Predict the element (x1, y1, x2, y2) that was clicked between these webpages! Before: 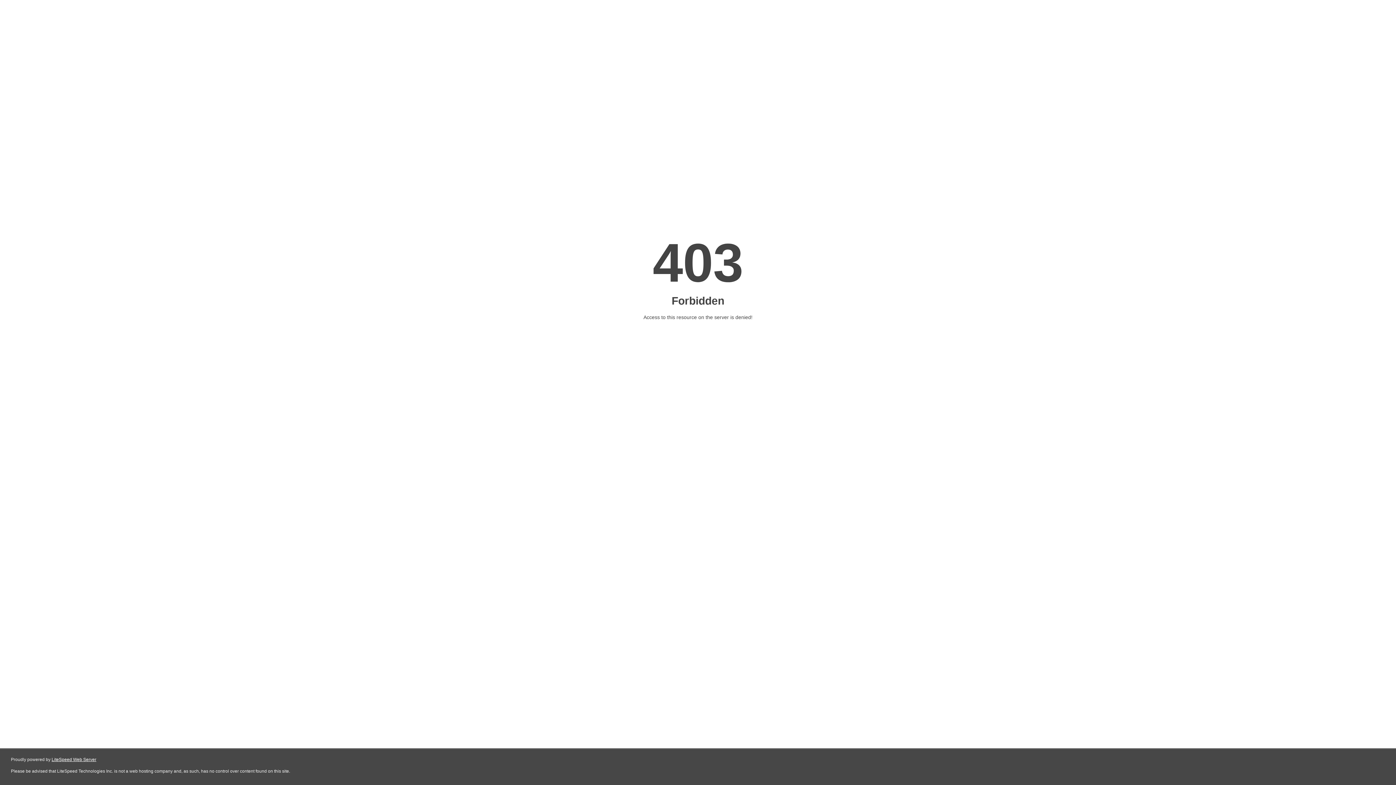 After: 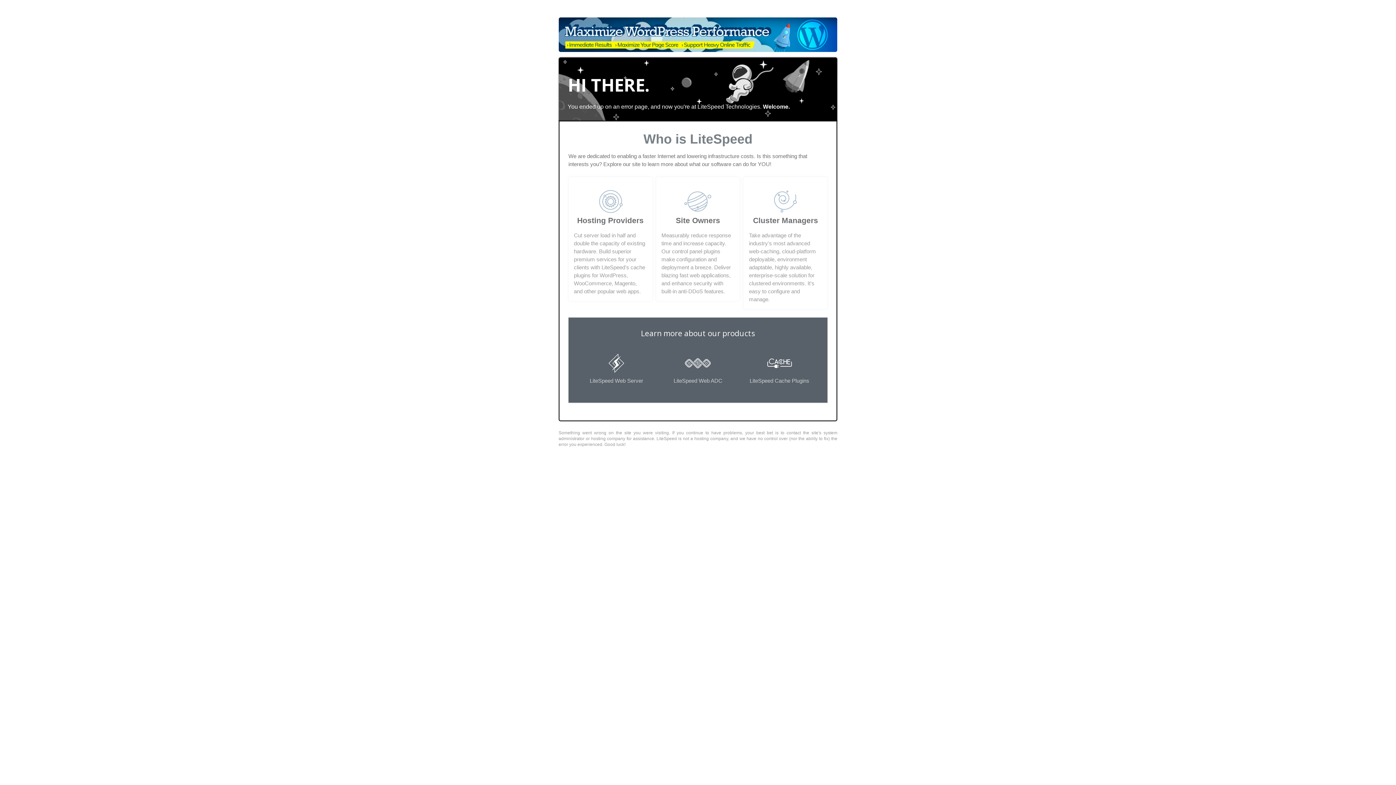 Action: bbox: (51, 757, 96, 762) label: LiteSpeed Web Server